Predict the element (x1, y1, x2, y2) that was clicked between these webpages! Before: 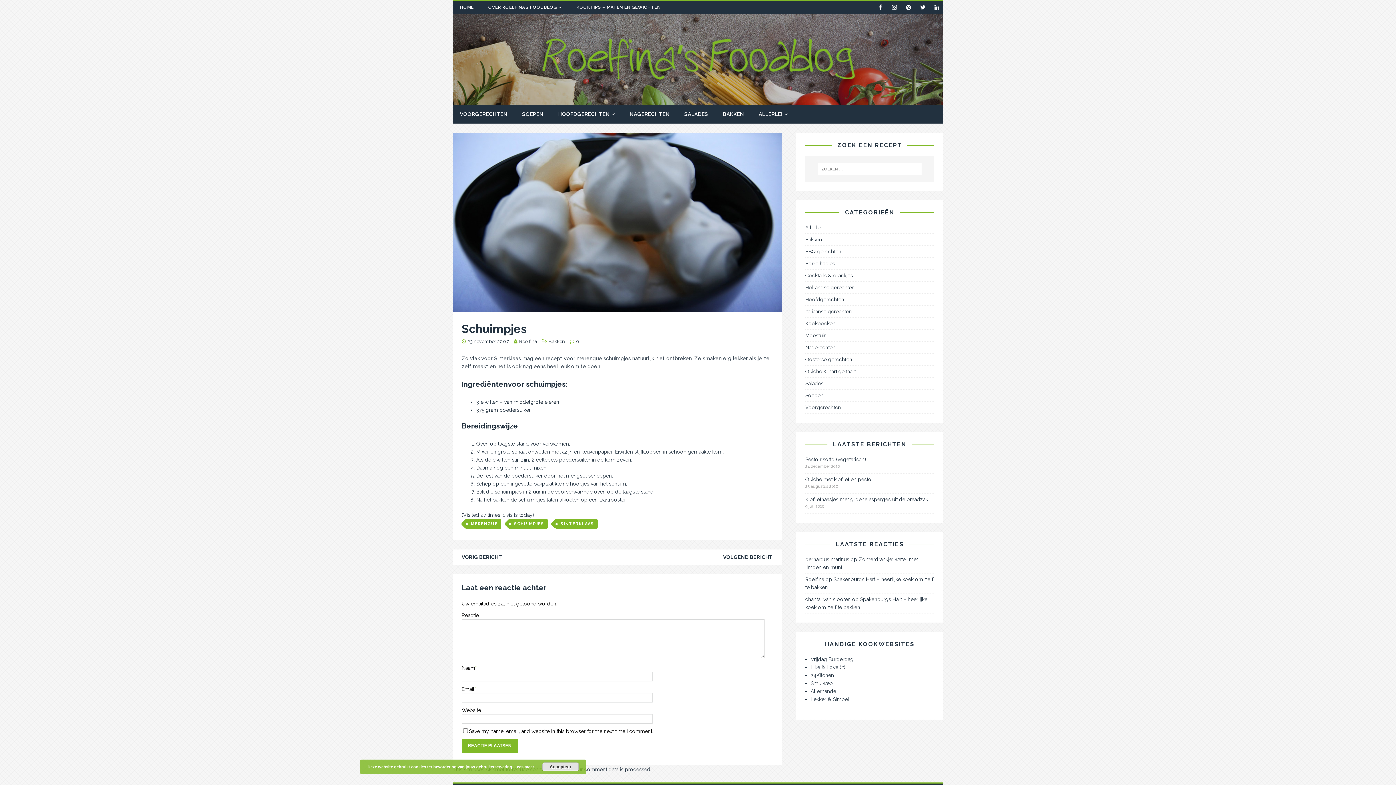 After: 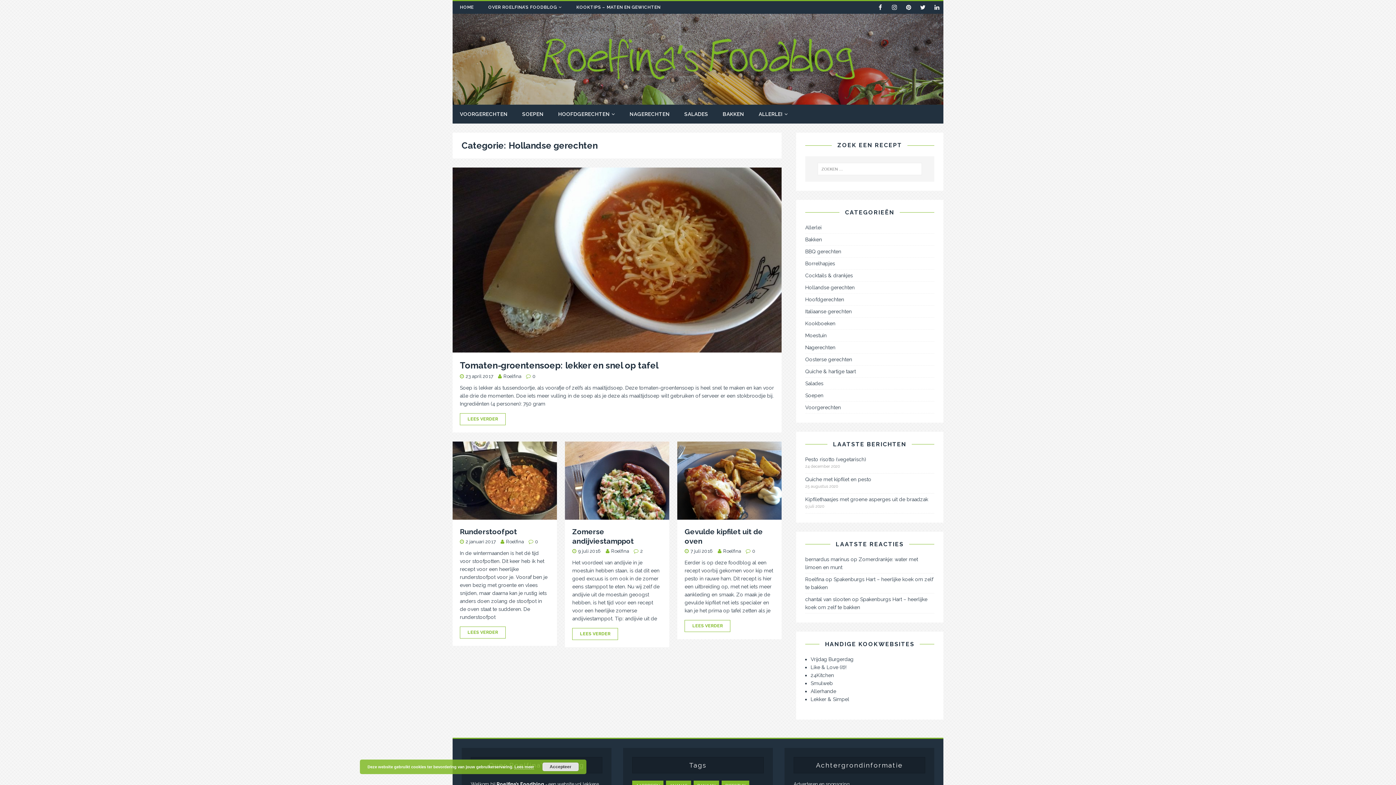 Action: bbox: (805, 281, 934, 293) label: Hollandse gerechten